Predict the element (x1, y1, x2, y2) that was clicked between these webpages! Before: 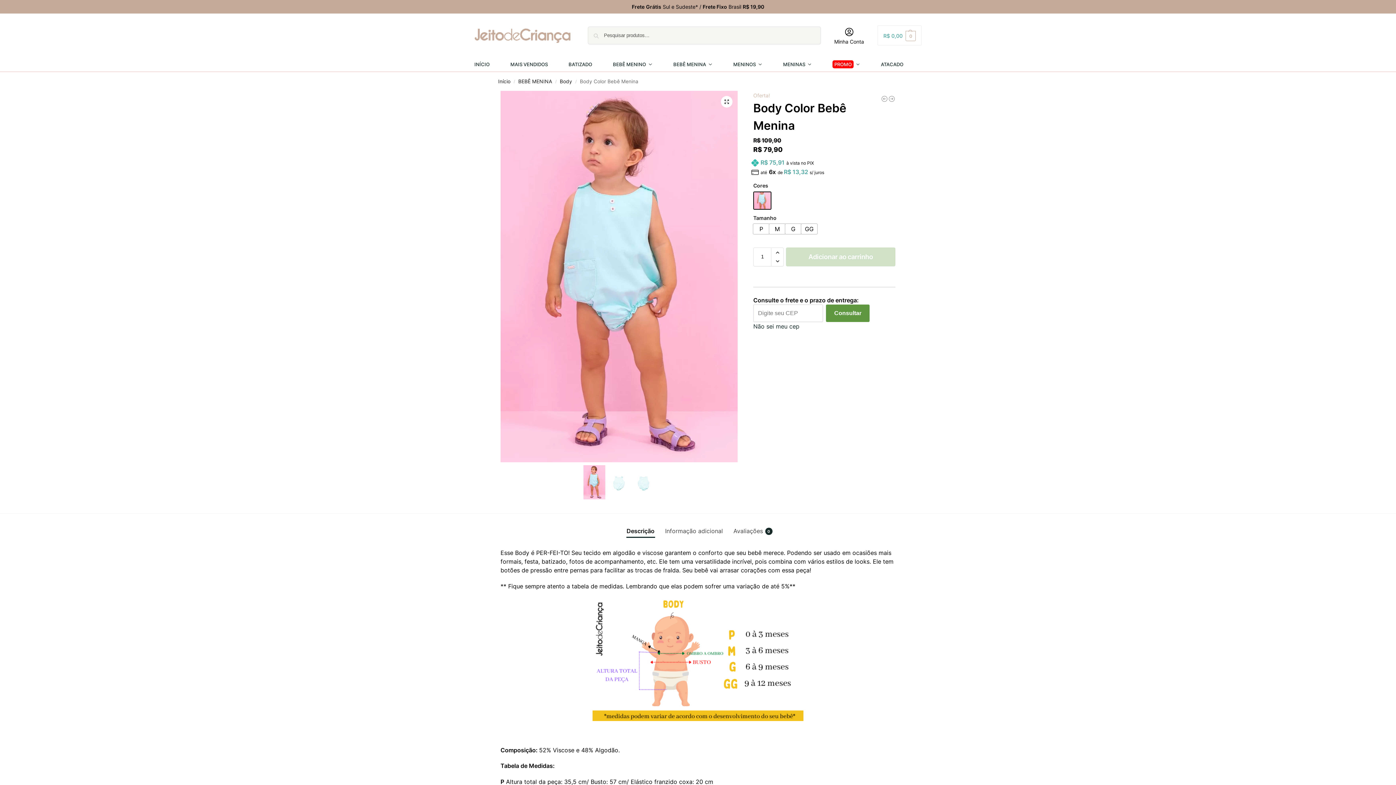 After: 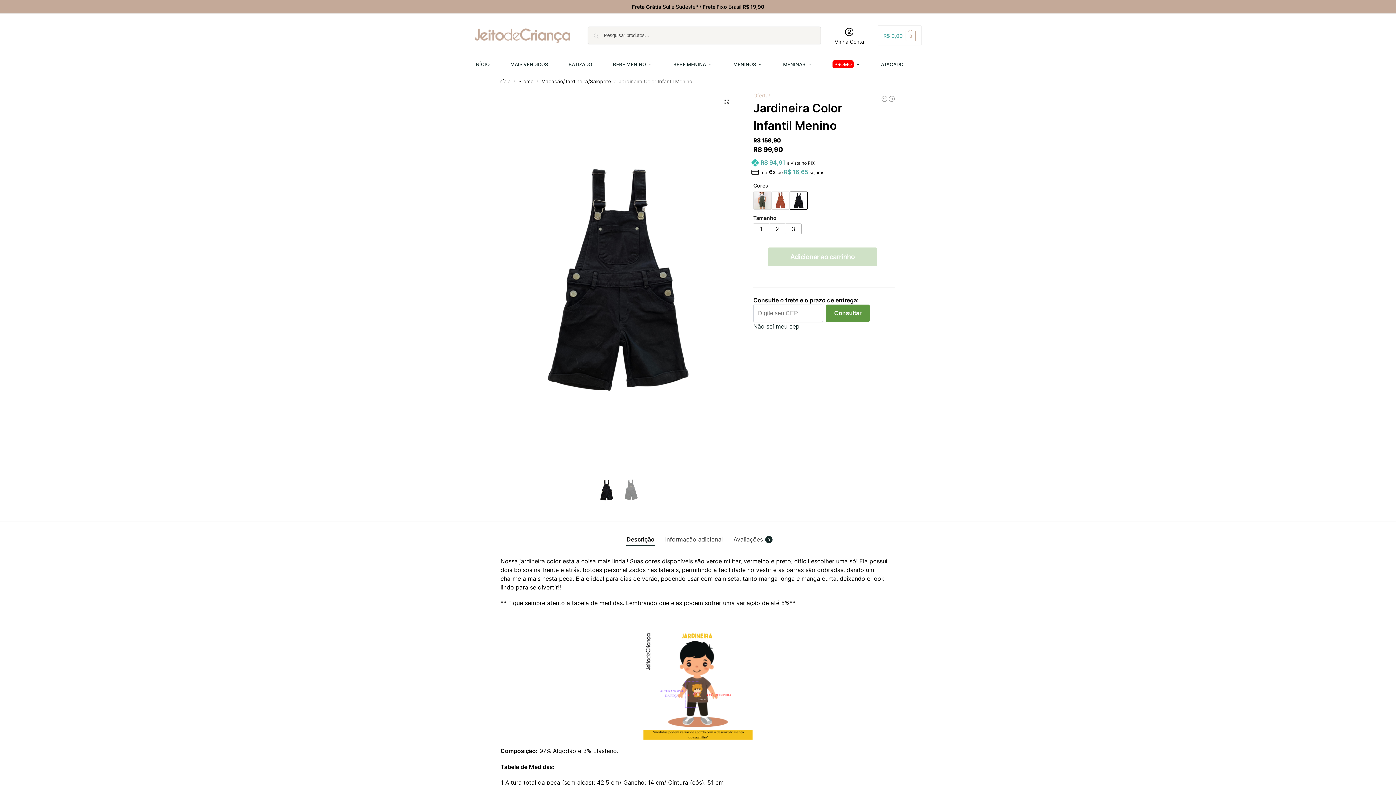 Action: bbox: (881, 95, 888, 102) label: Jardineira Color Infantil Menino